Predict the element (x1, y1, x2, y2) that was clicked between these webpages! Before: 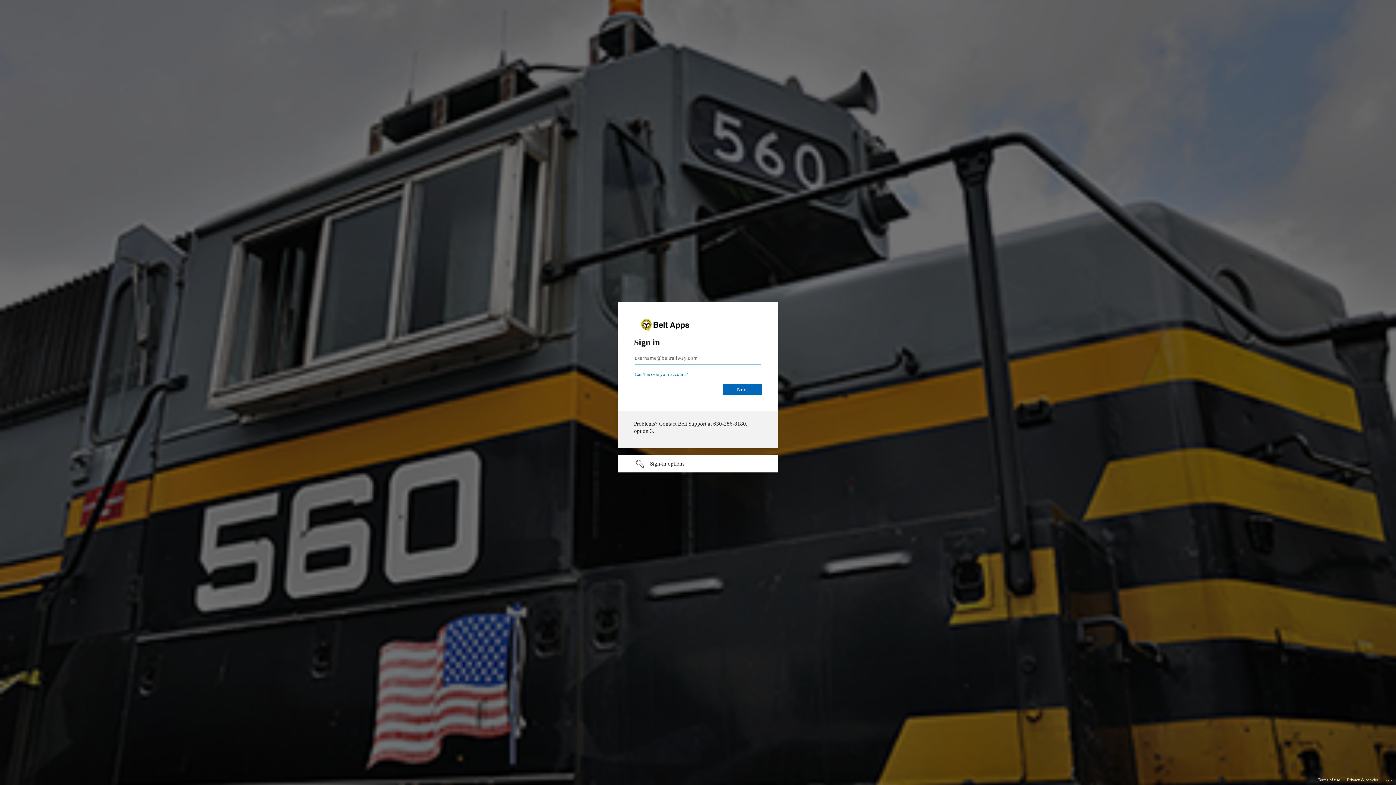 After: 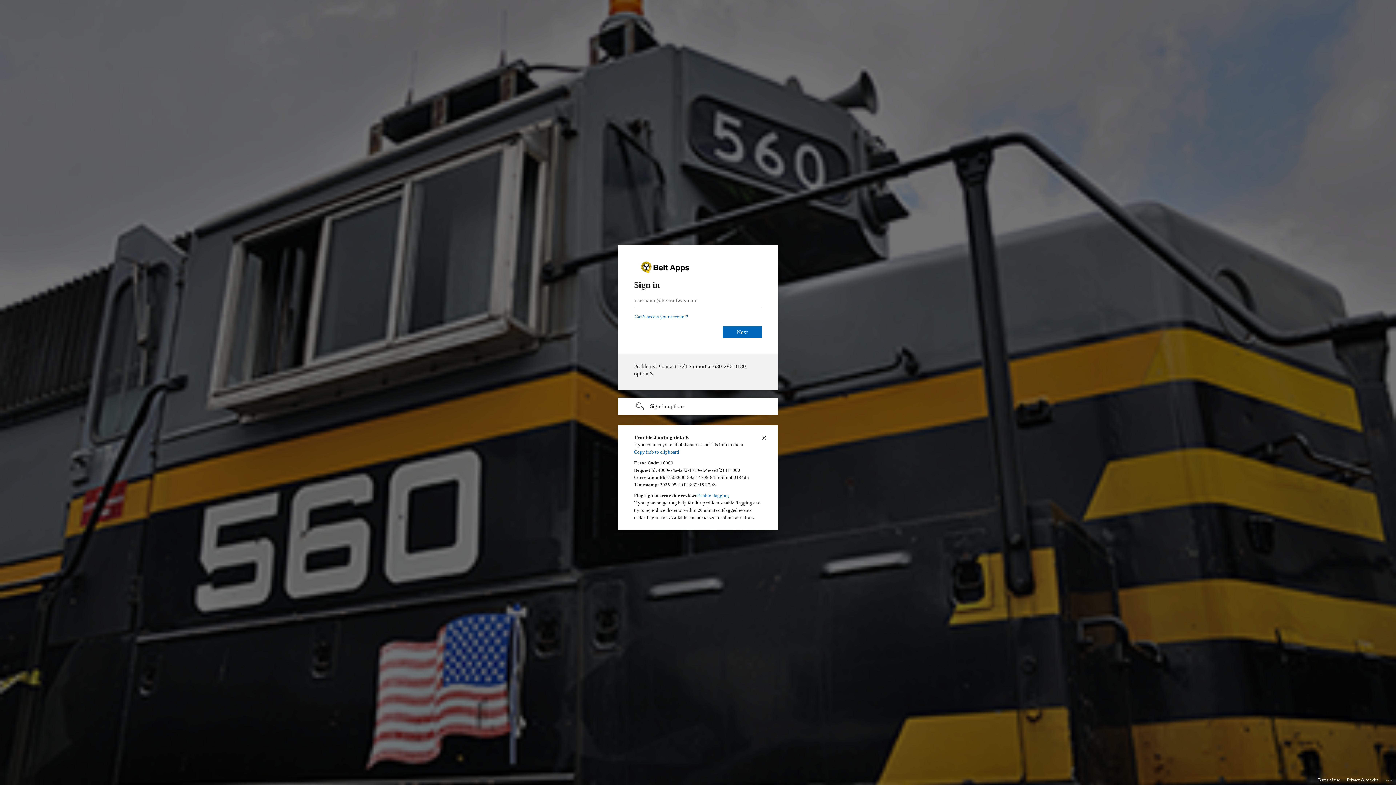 Action: bbox: (1385, 775, 1393, 783) label: Click here for troubleshooting information